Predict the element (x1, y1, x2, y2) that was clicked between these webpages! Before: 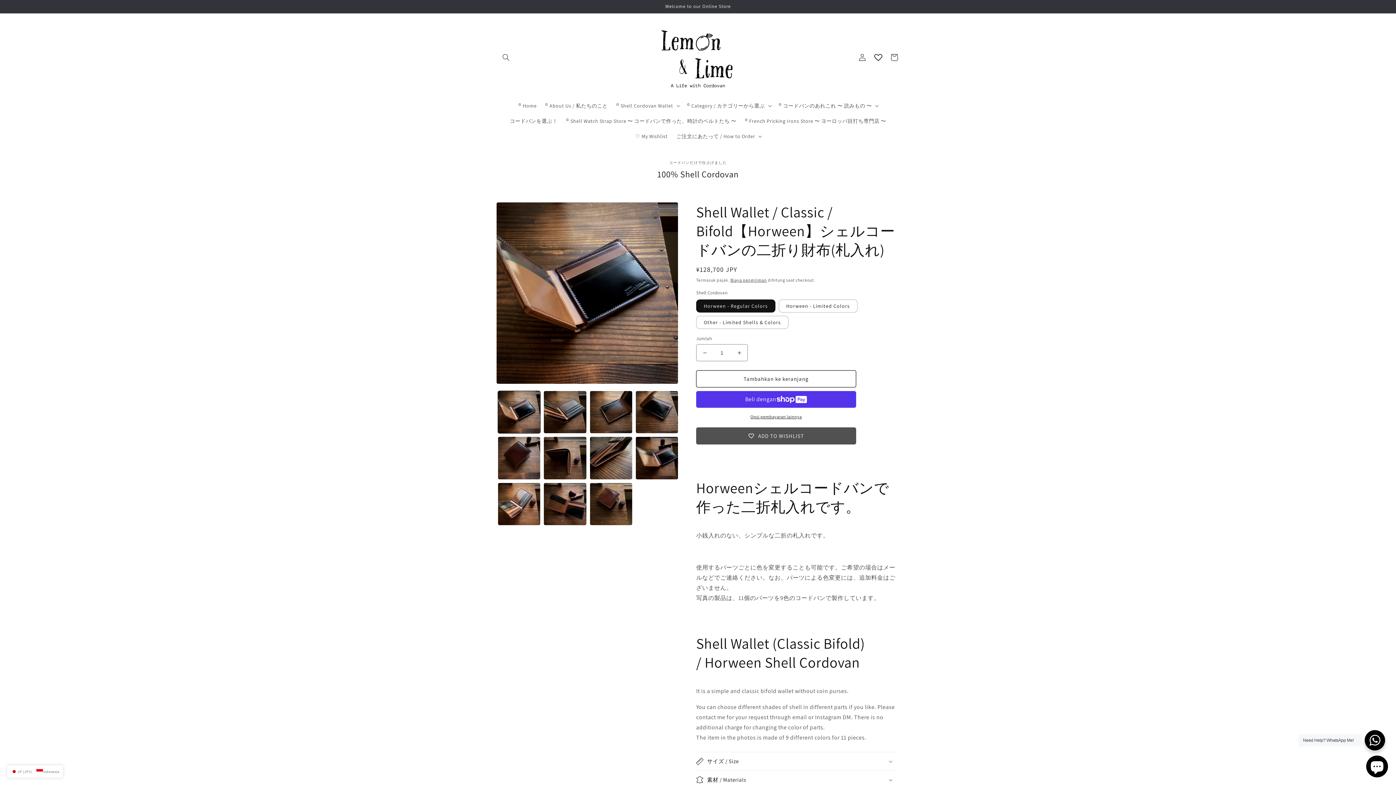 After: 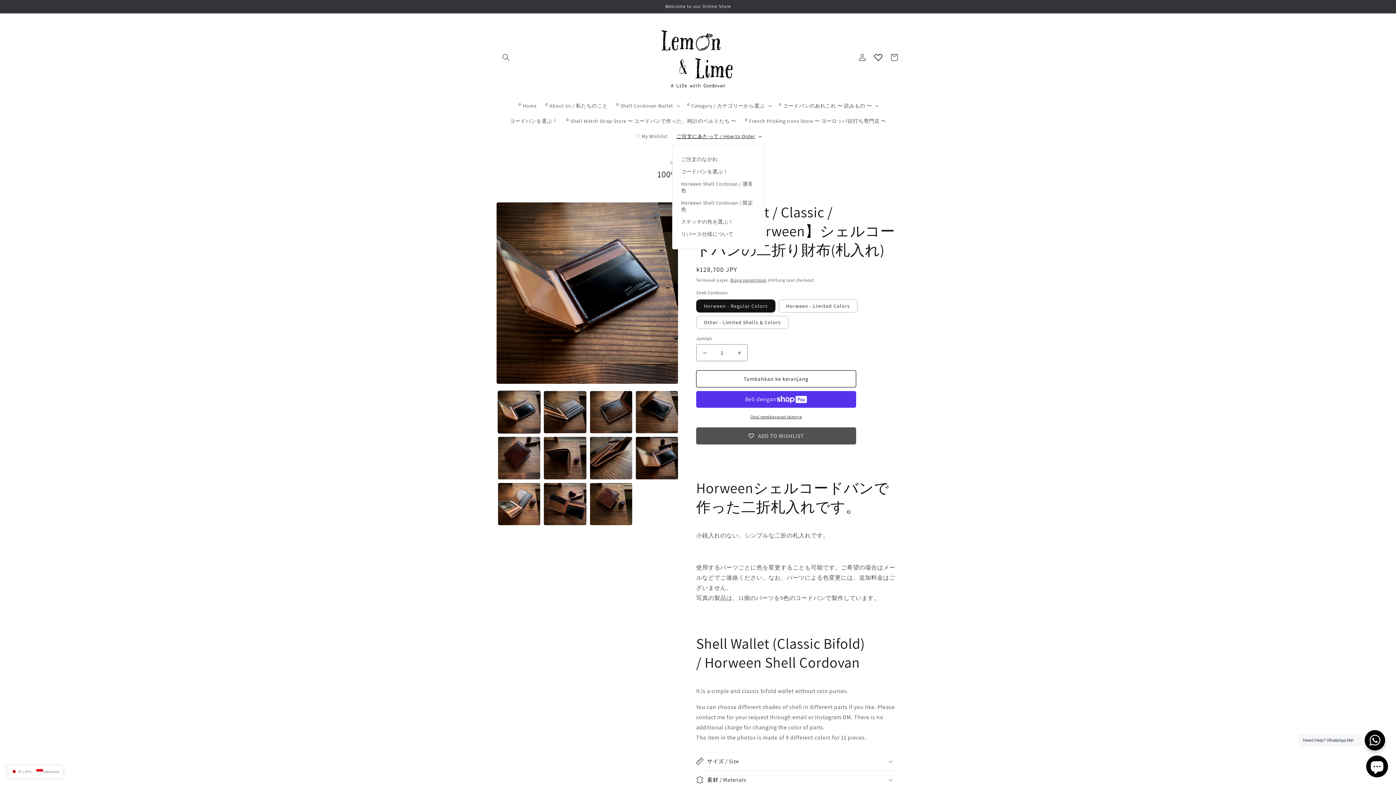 Action: label: ご注文にあたって / How to Order bbox: (672, 128, 765, 144)